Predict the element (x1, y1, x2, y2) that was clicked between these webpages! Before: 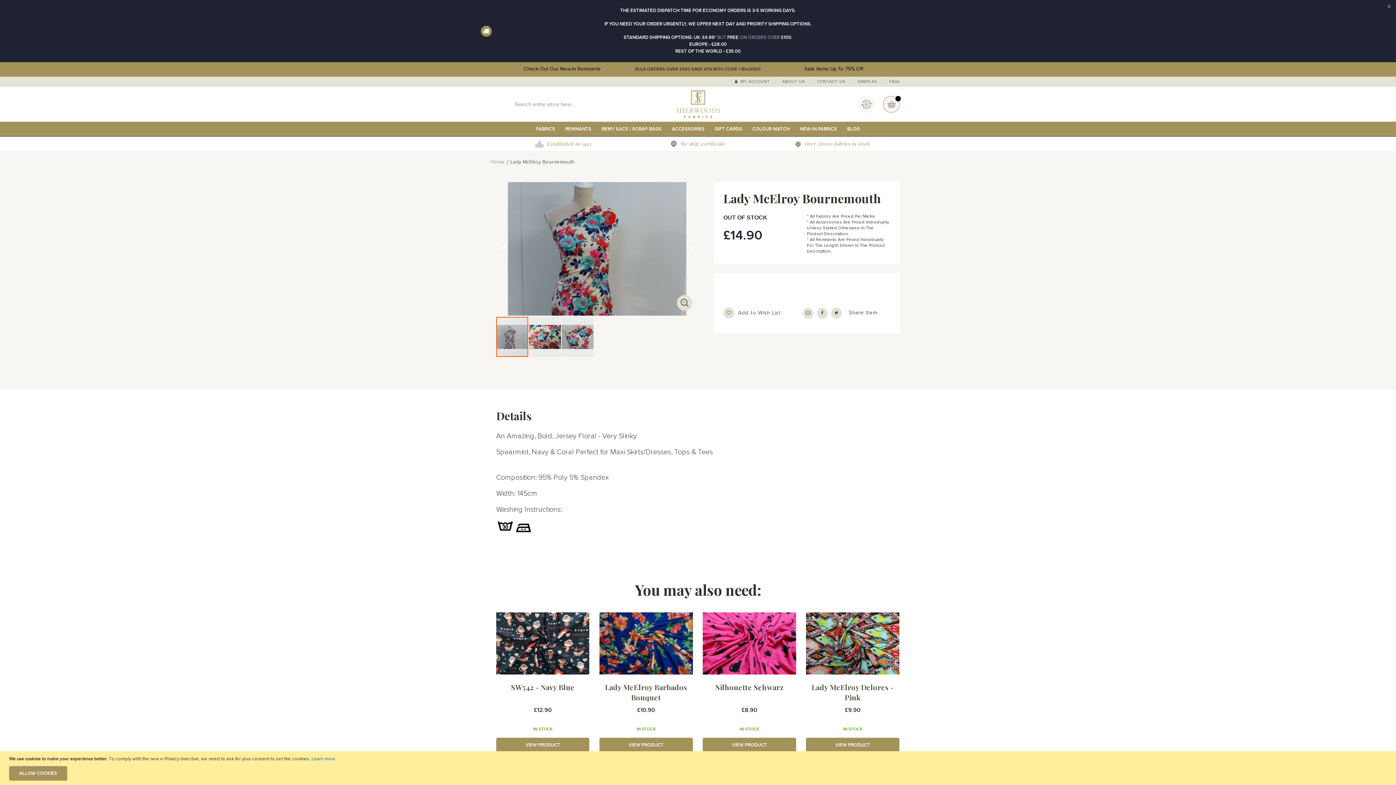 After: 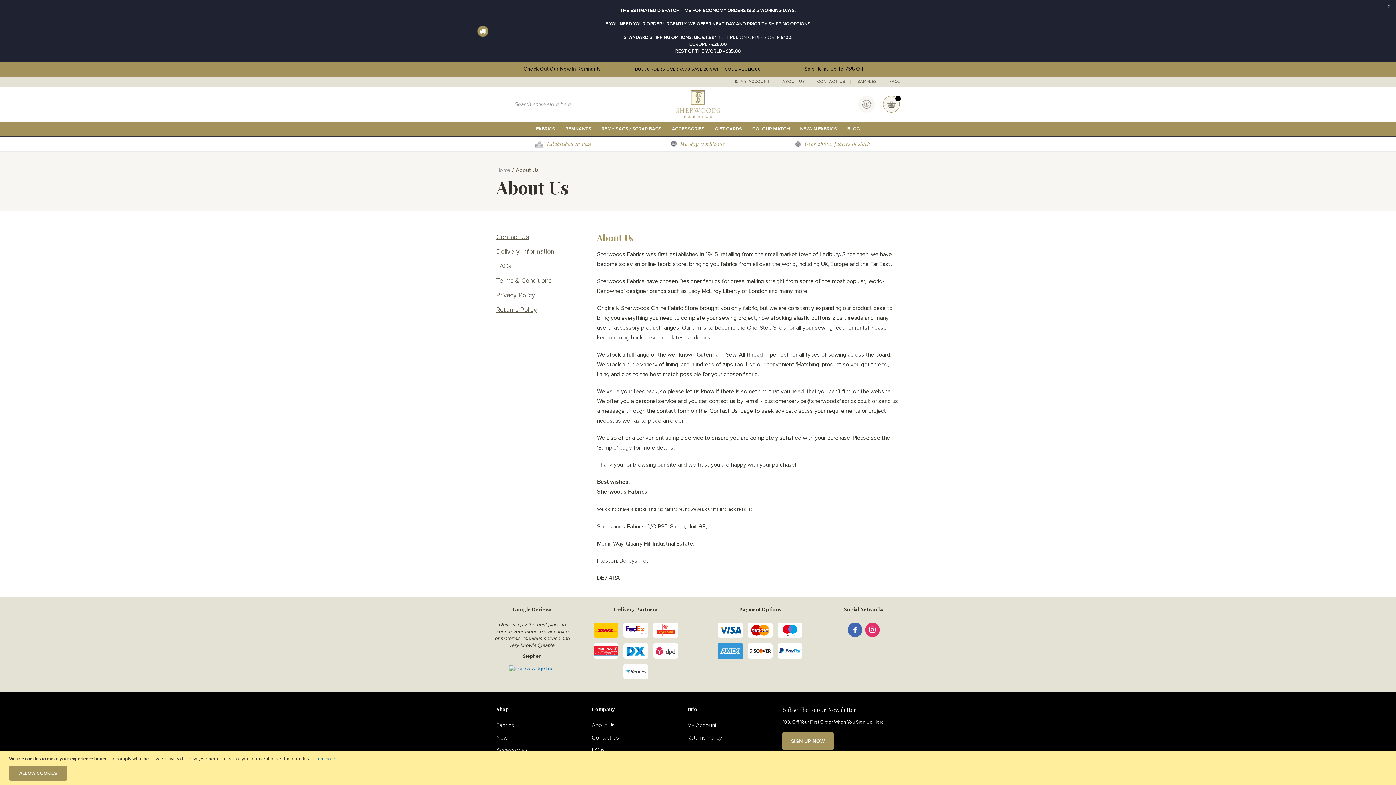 Action: bbox: (535, 140, 591, 147) label: Established in 1945